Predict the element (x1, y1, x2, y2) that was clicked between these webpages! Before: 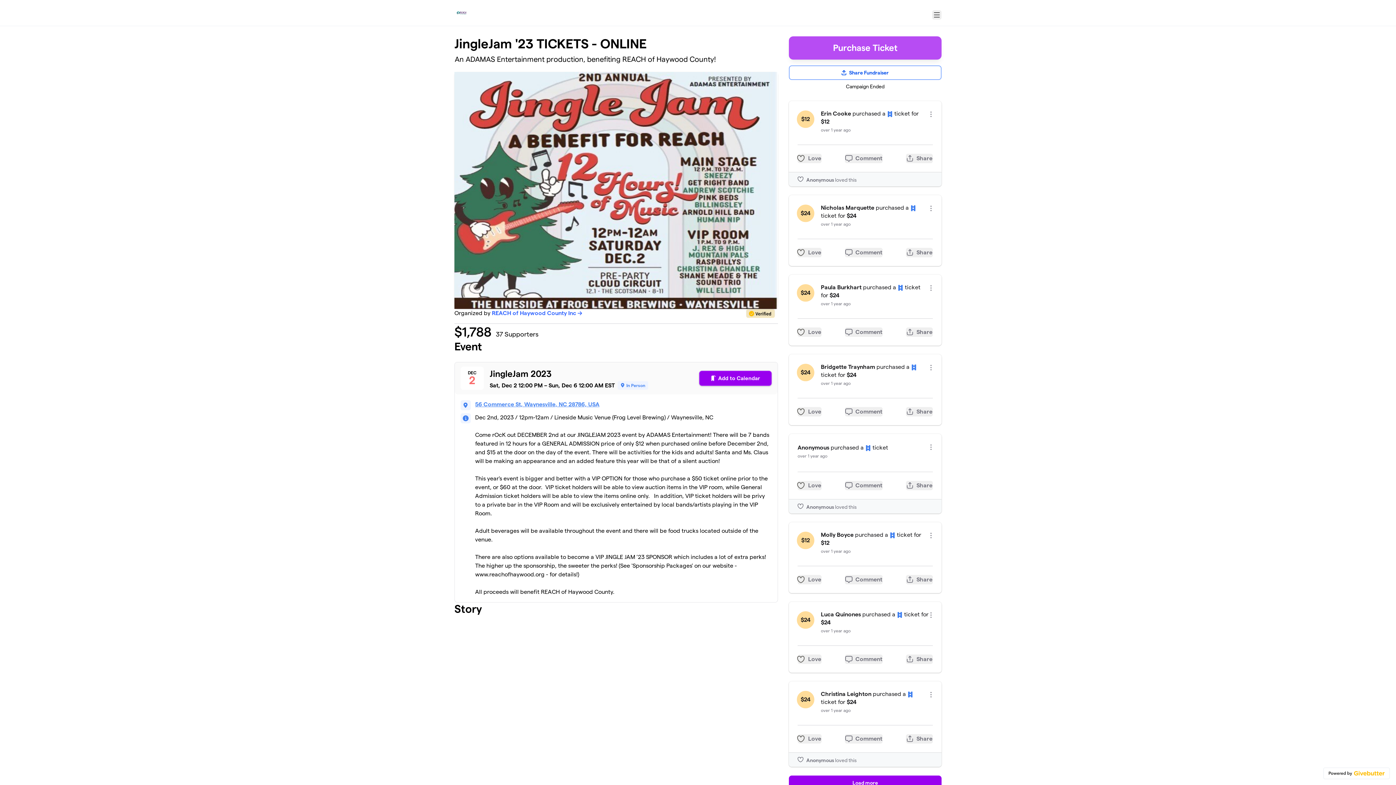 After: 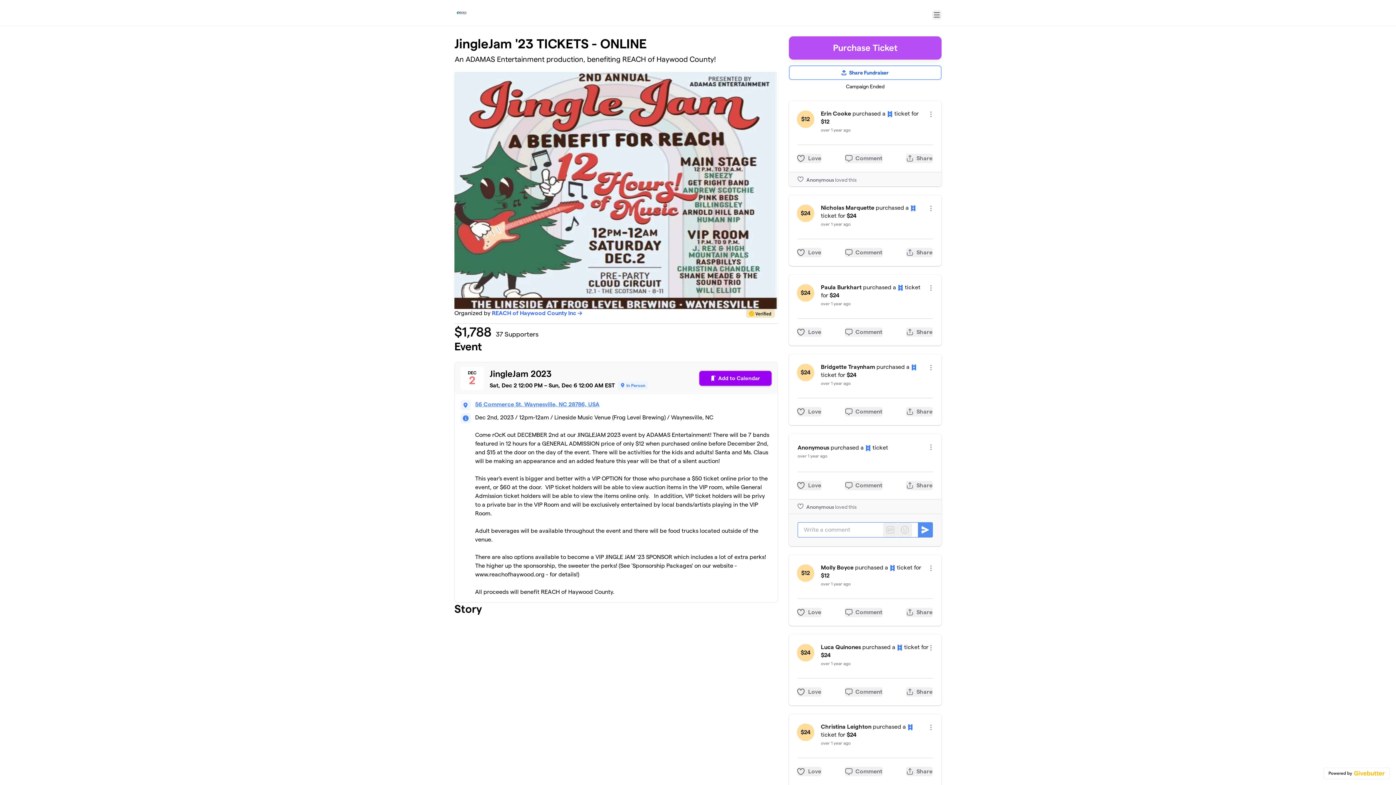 Action: label: Comment bbox: (845, 481, 882, 490)